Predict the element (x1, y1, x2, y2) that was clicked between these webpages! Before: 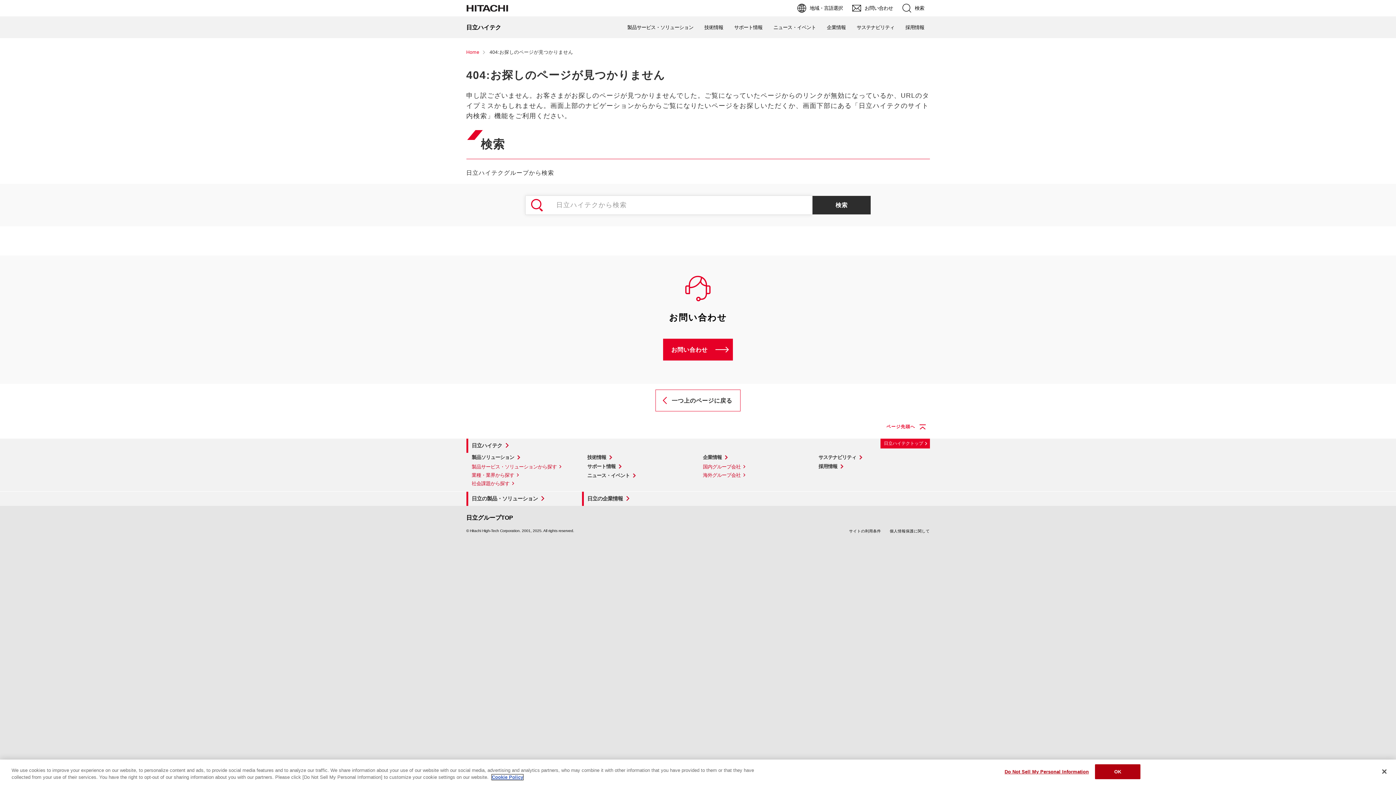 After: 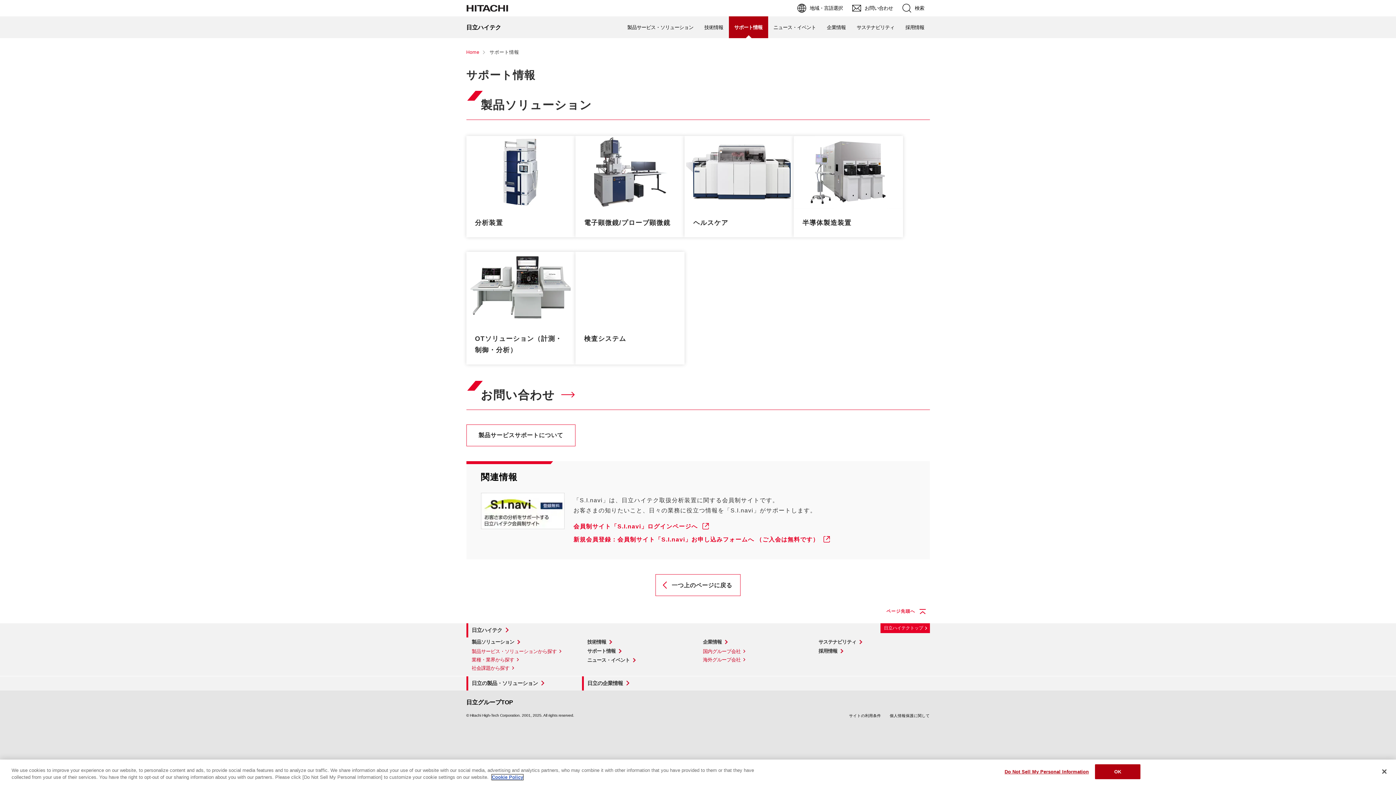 Action: bbox: (728, 16, 768, 38) label: サポート情報